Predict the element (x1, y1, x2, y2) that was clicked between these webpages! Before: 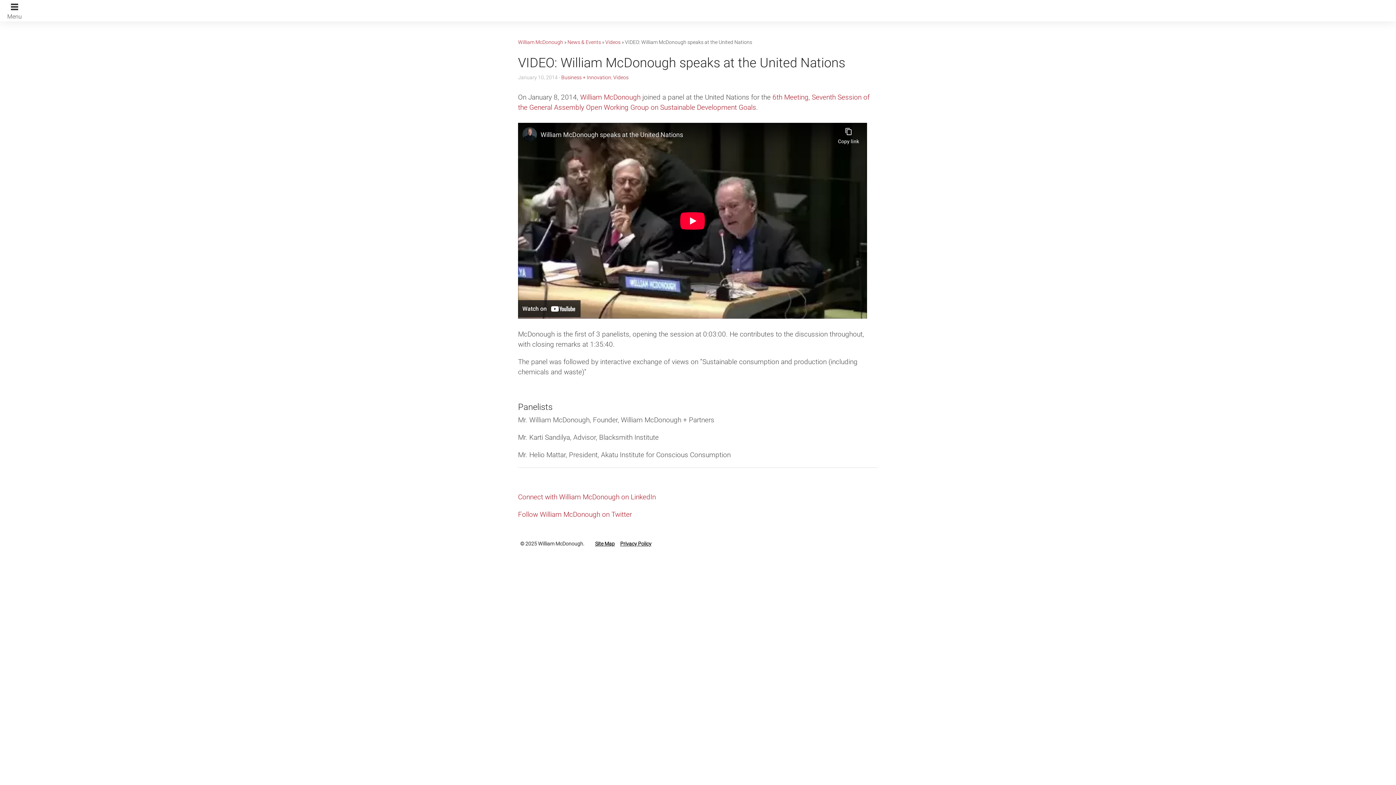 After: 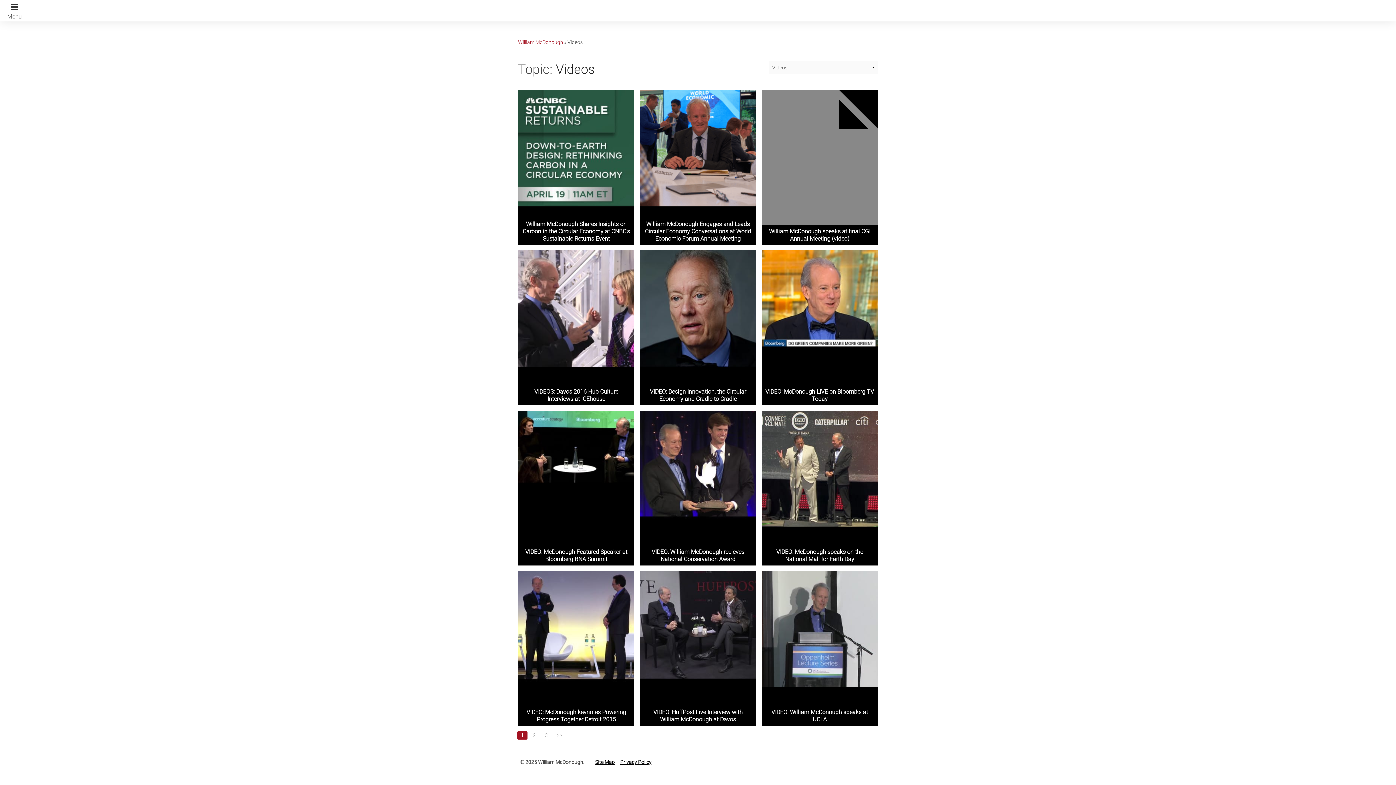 Action: bbox: (613, 74, 628, 80) label: Videos